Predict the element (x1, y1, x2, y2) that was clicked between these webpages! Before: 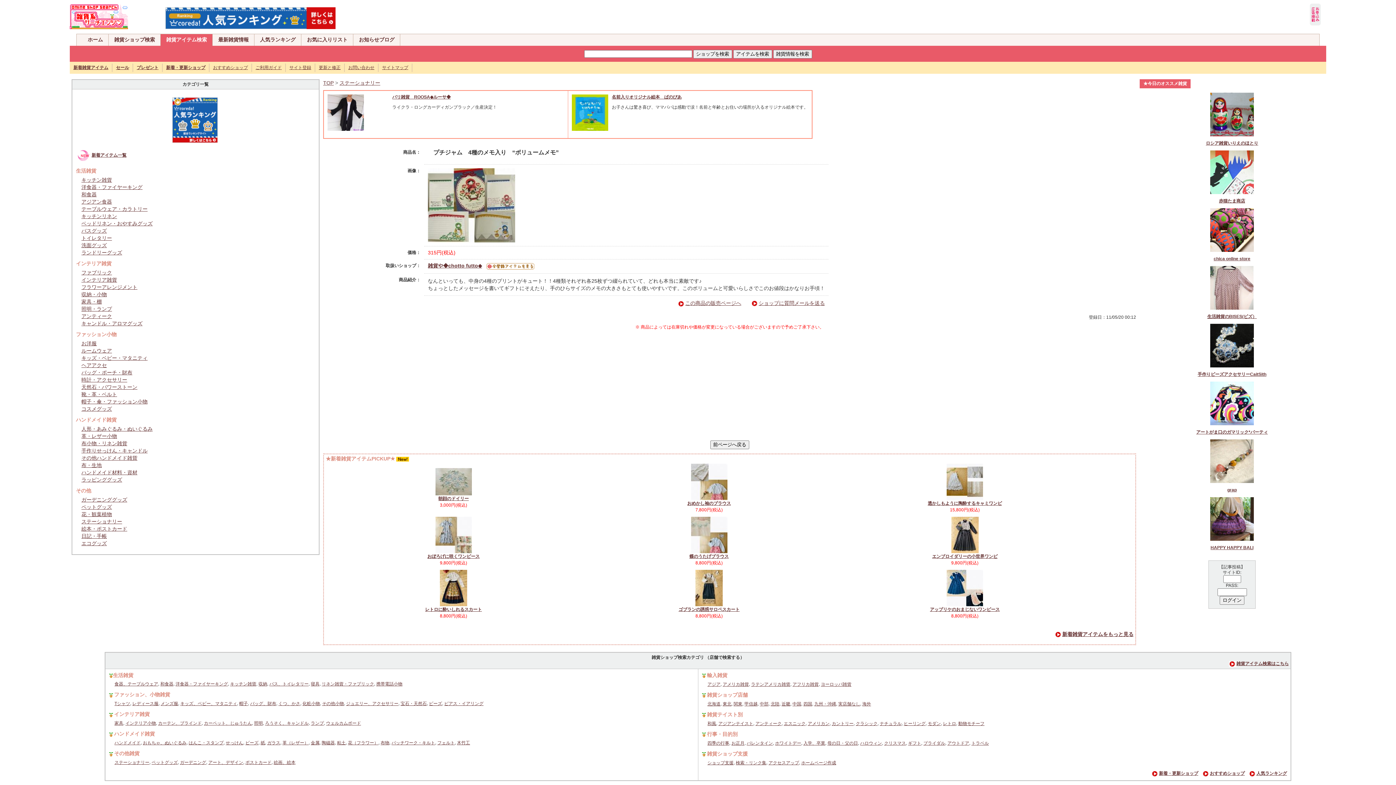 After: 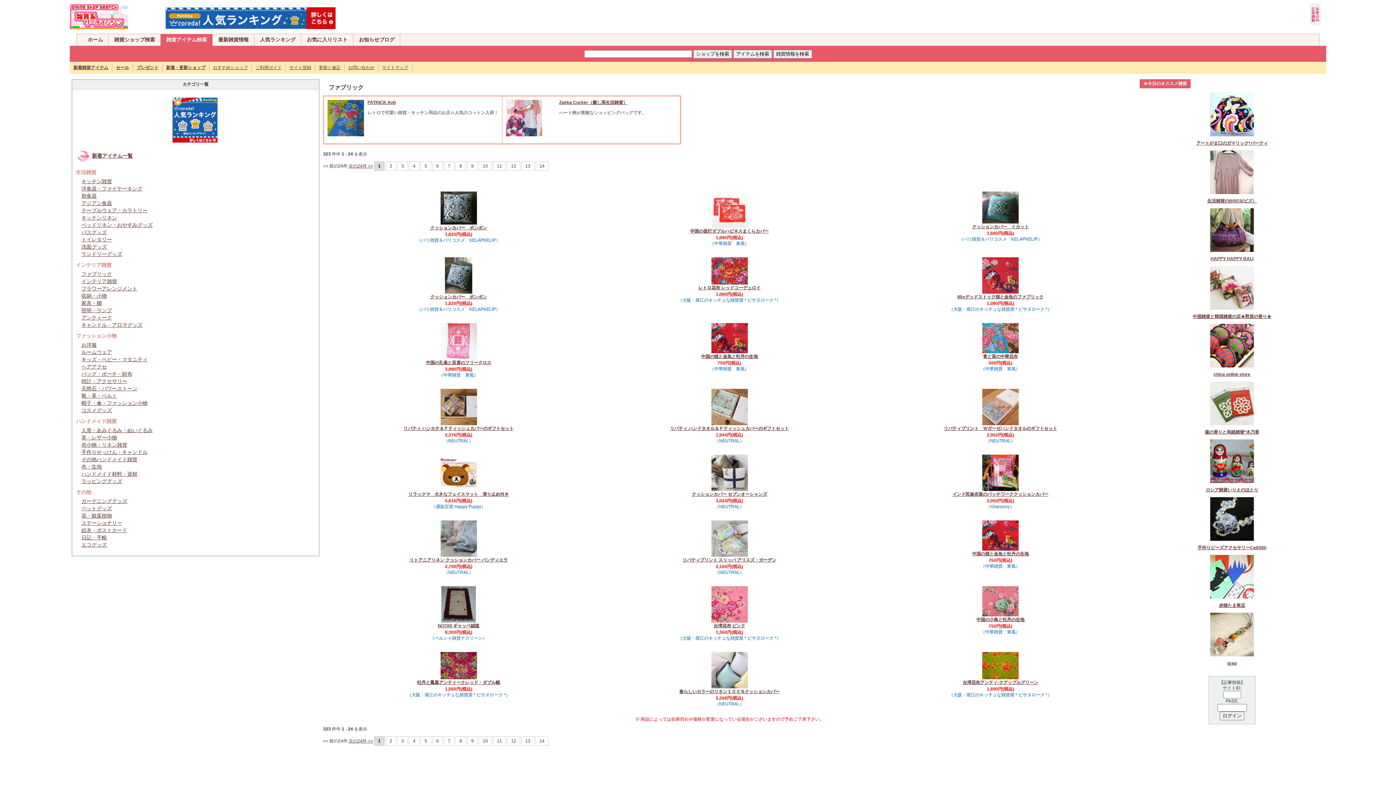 Action: bbox: (81, 269, 112, 275) label: ファブリック